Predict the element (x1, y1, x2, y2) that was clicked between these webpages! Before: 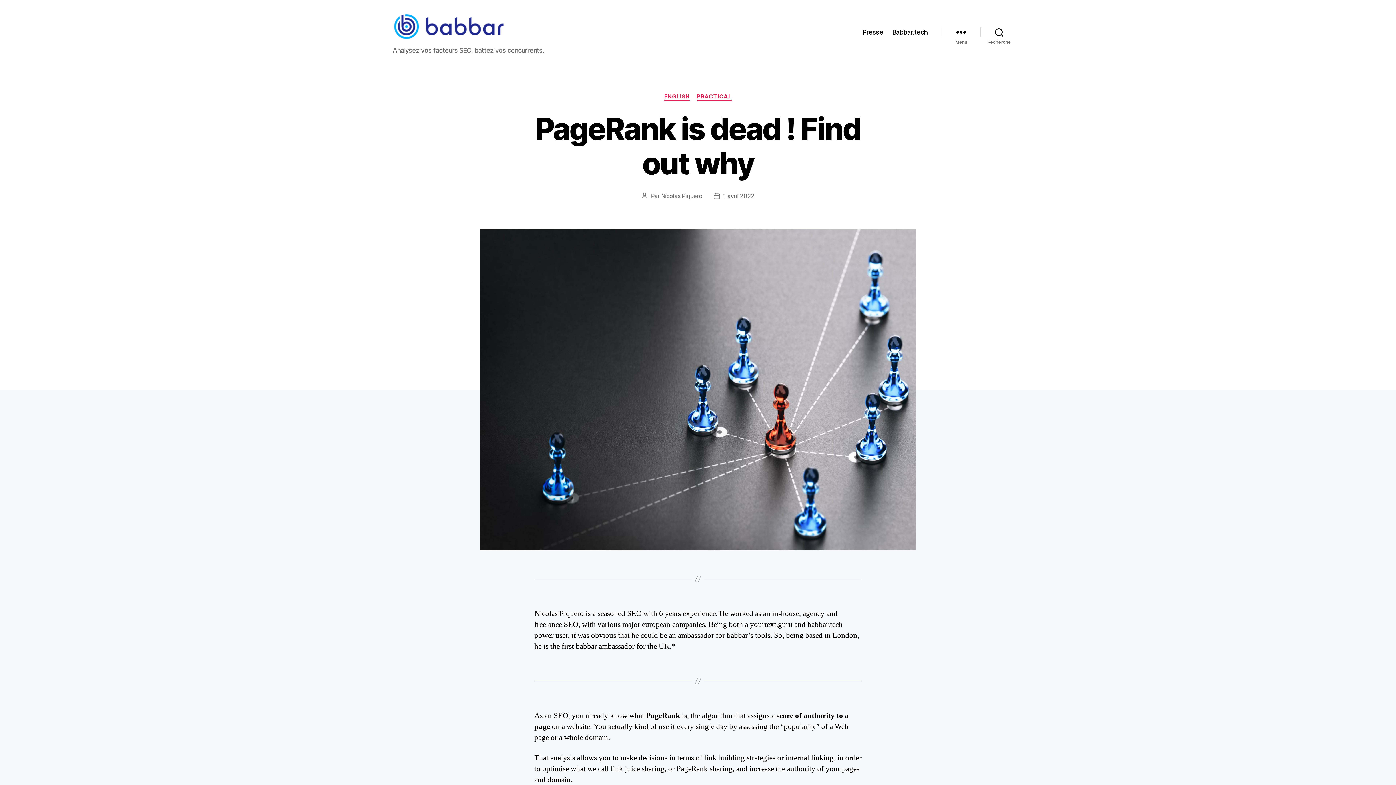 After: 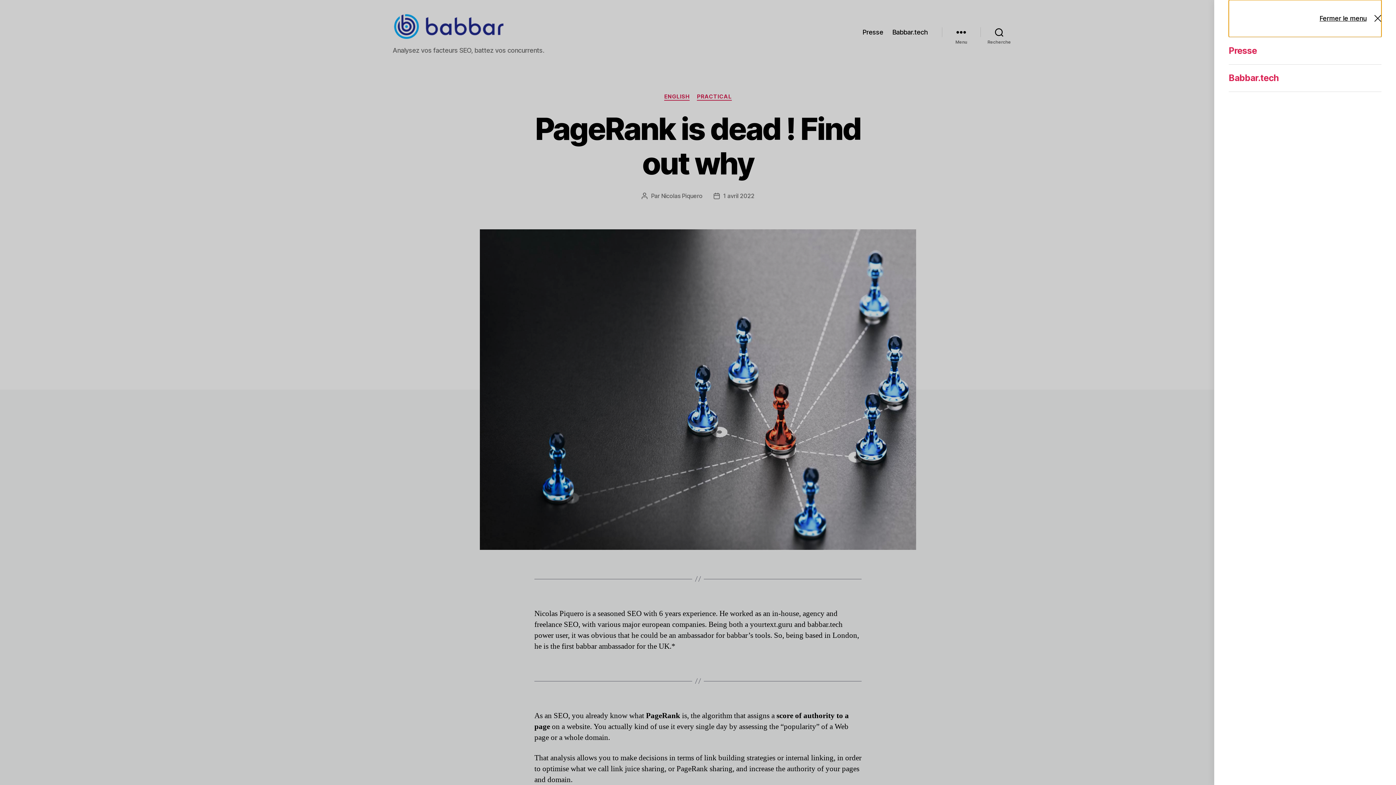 Action: label: Menu bbox: (942, 24, 980, 40)